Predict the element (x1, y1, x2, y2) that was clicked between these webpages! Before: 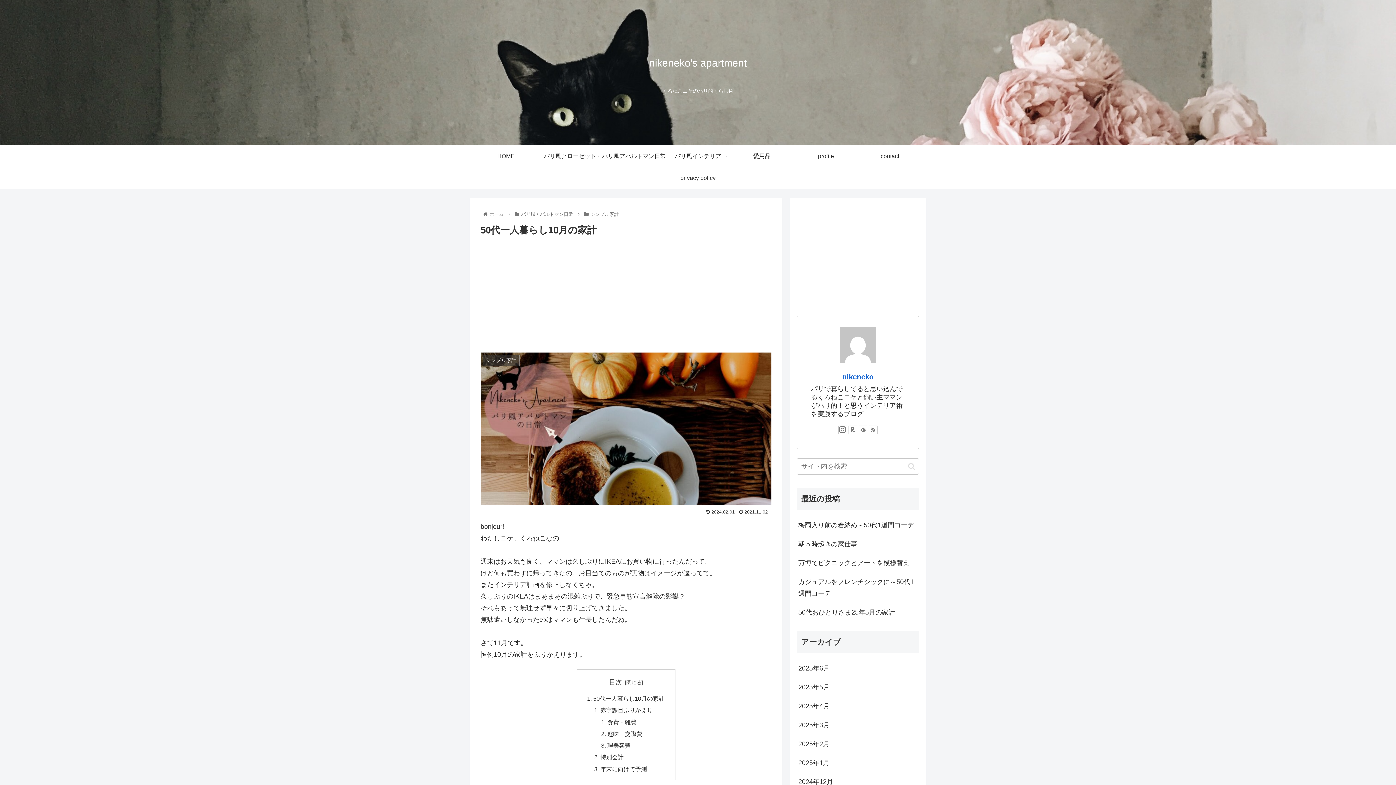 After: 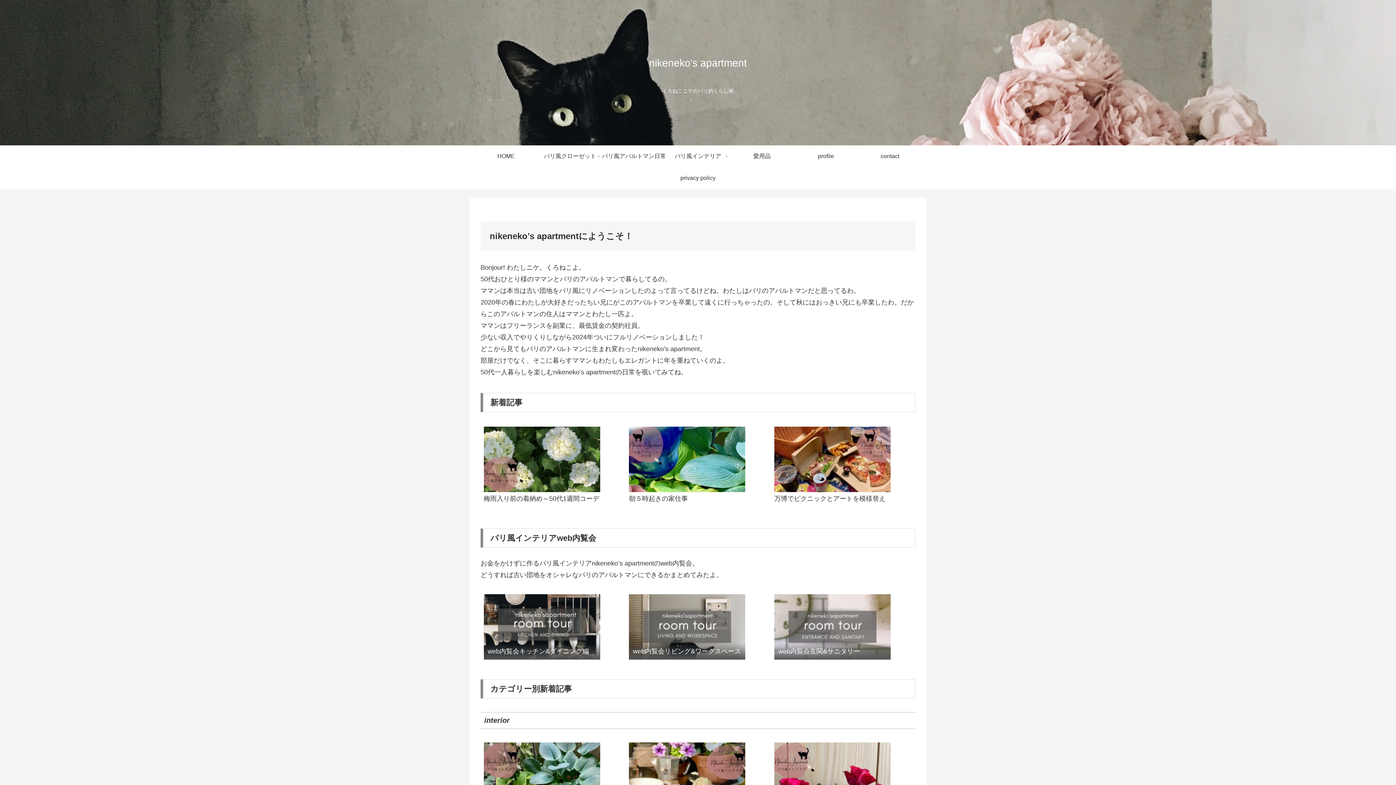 Action: bbox: (488, 211, 505, 217) label: ホーム